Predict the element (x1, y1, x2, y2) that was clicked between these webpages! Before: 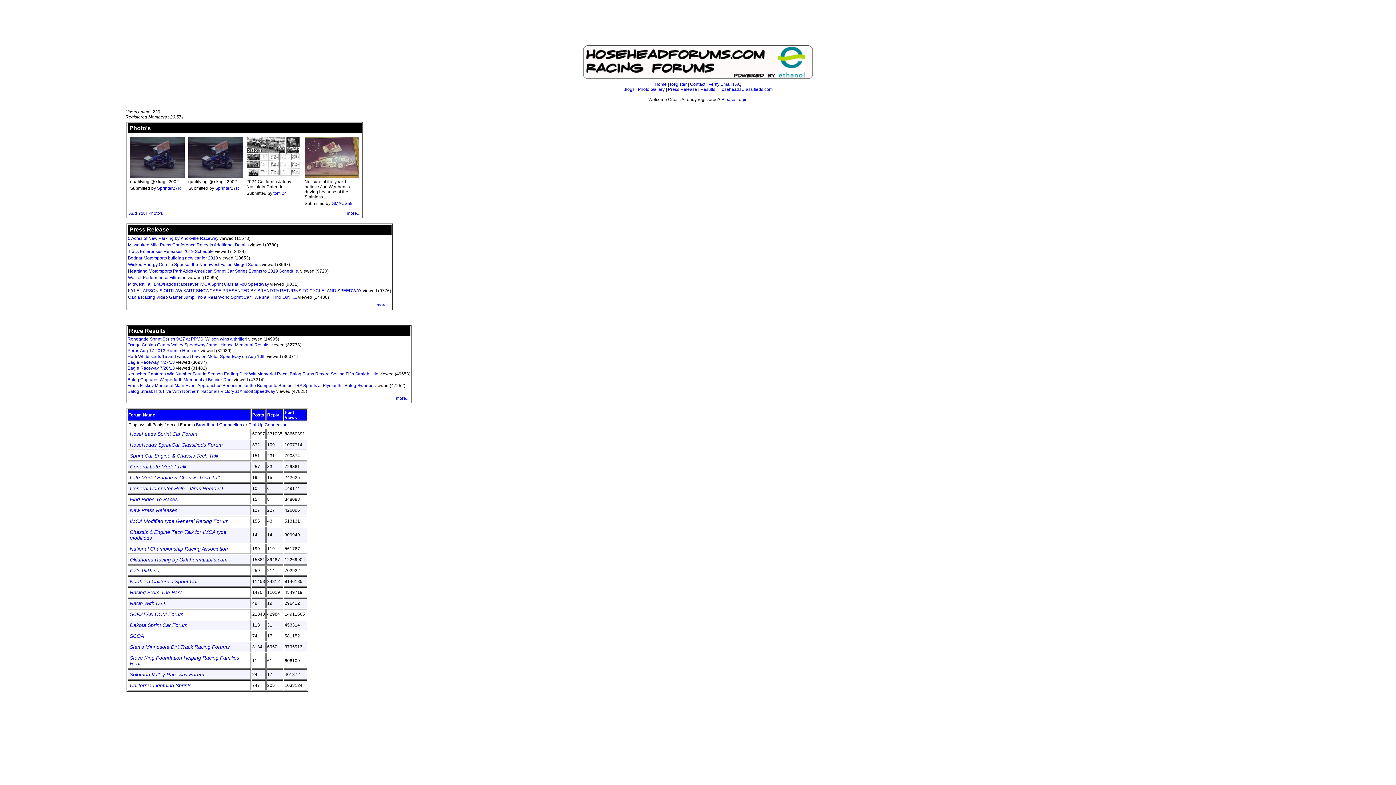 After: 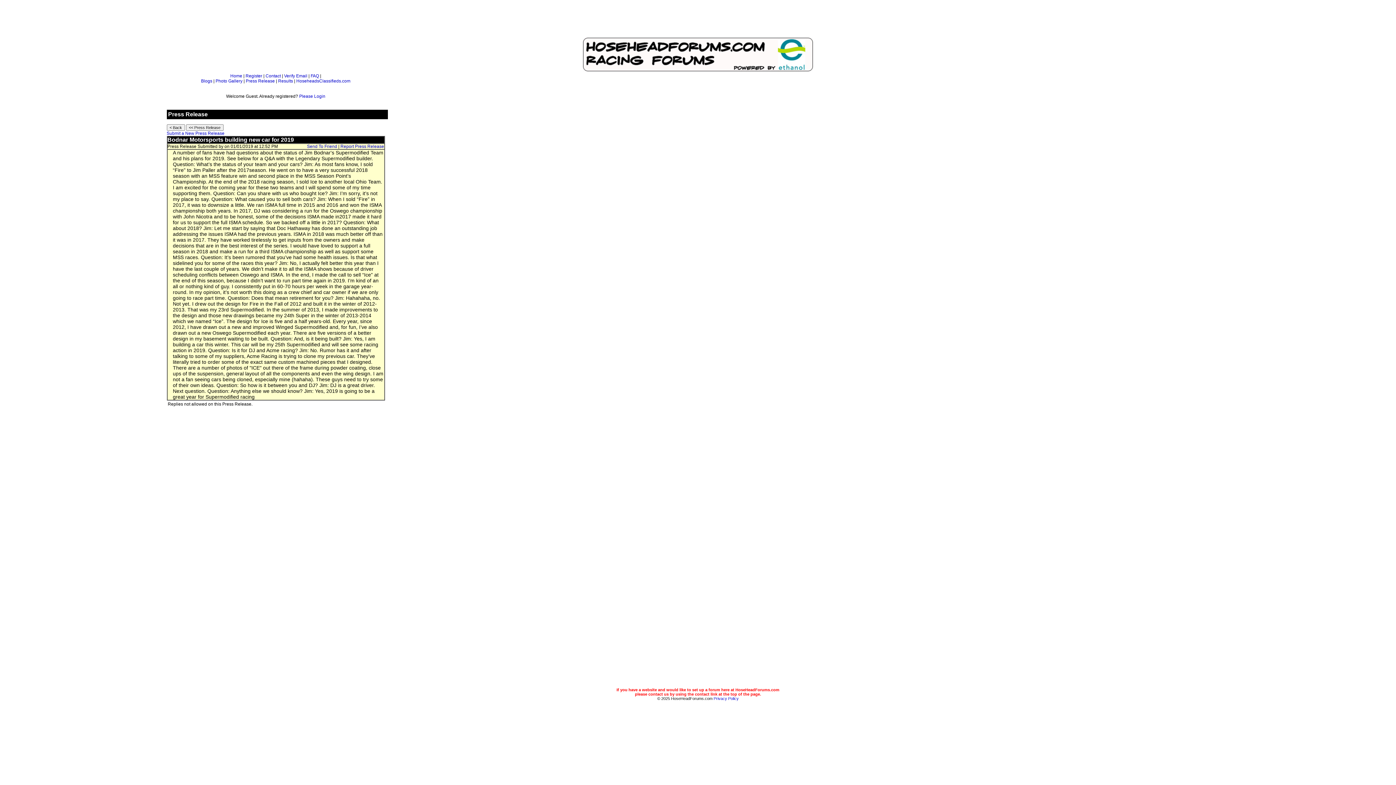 Action: label: Bodnar Motorsports building new car for 2019 bbox: (128, 255, 218, 260)